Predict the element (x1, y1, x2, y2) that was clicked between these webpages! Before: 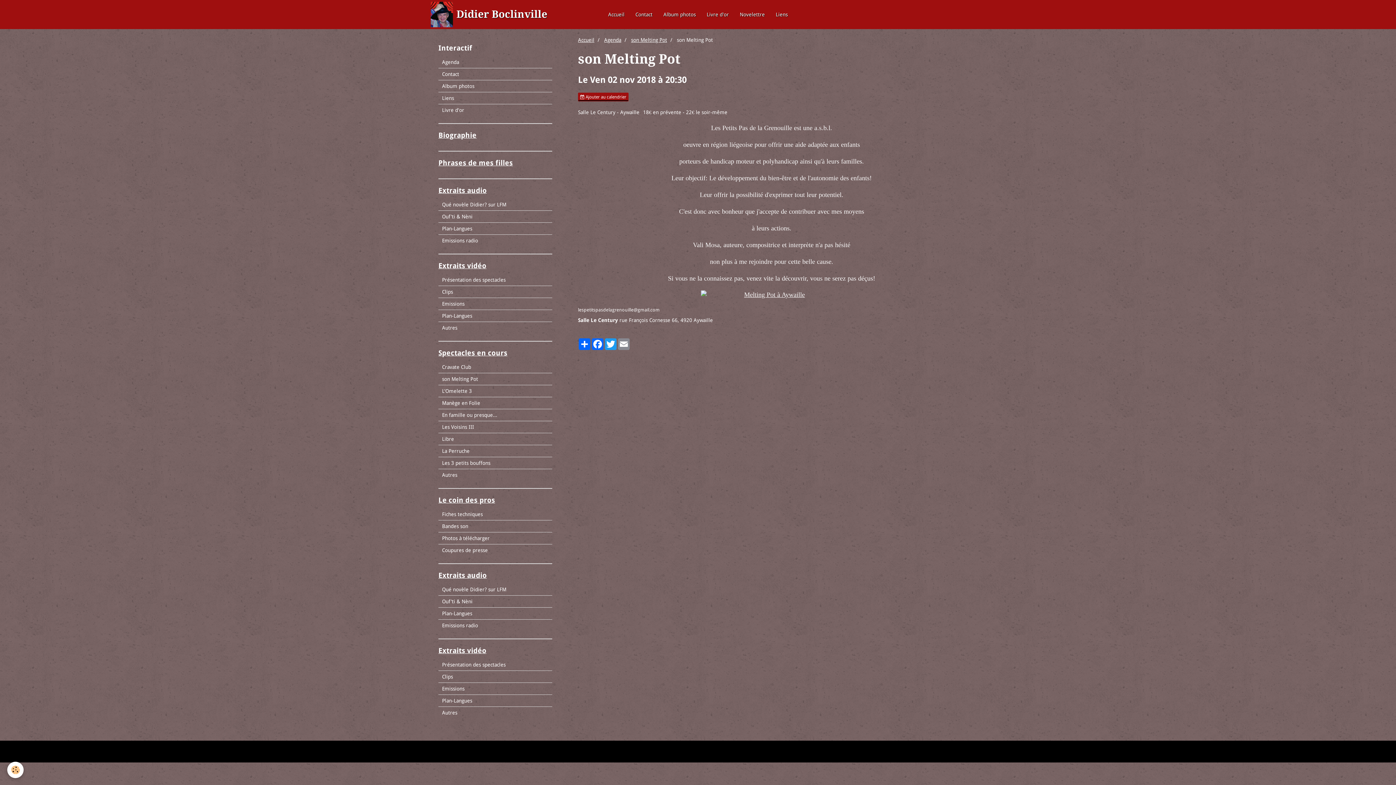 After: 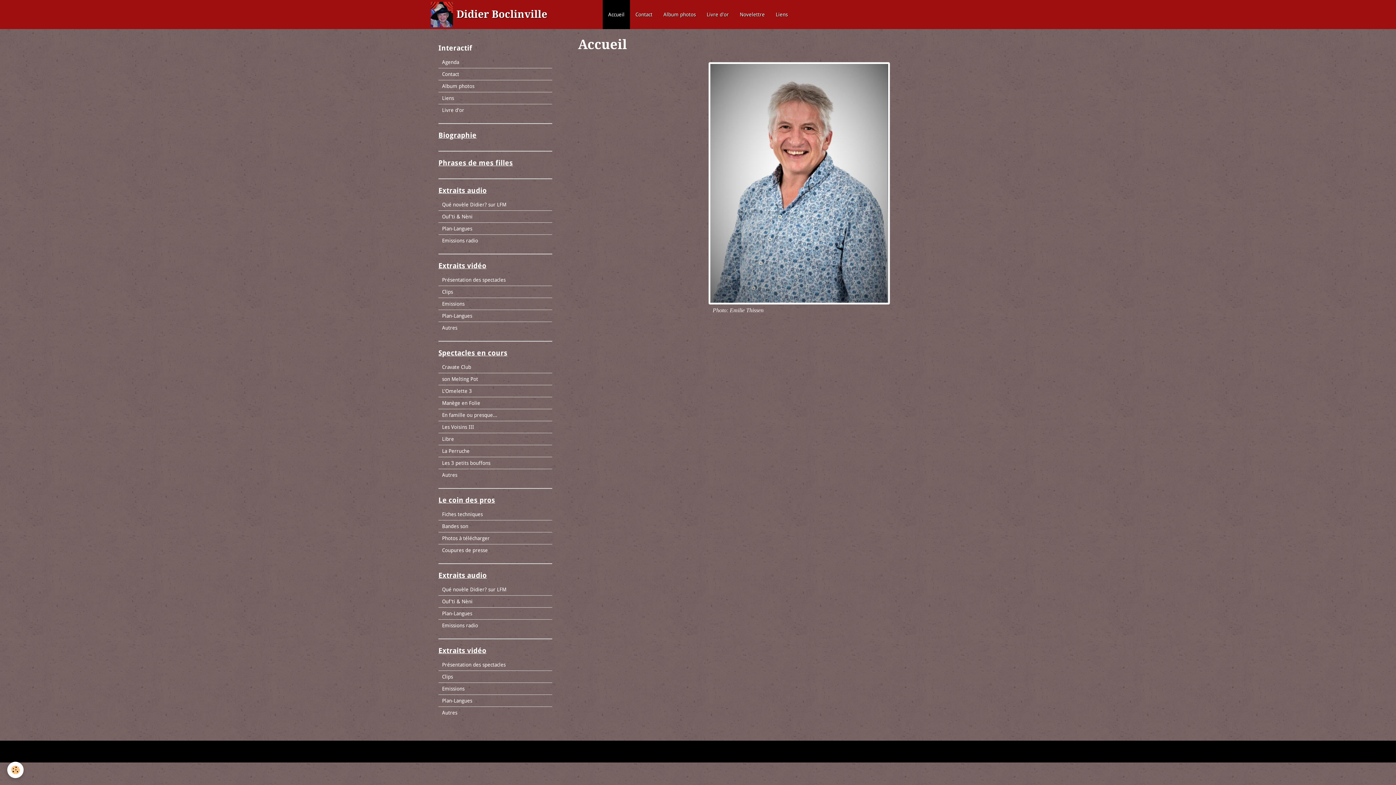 Action: label: Accueil bbox: (602, 0, 630, 29)